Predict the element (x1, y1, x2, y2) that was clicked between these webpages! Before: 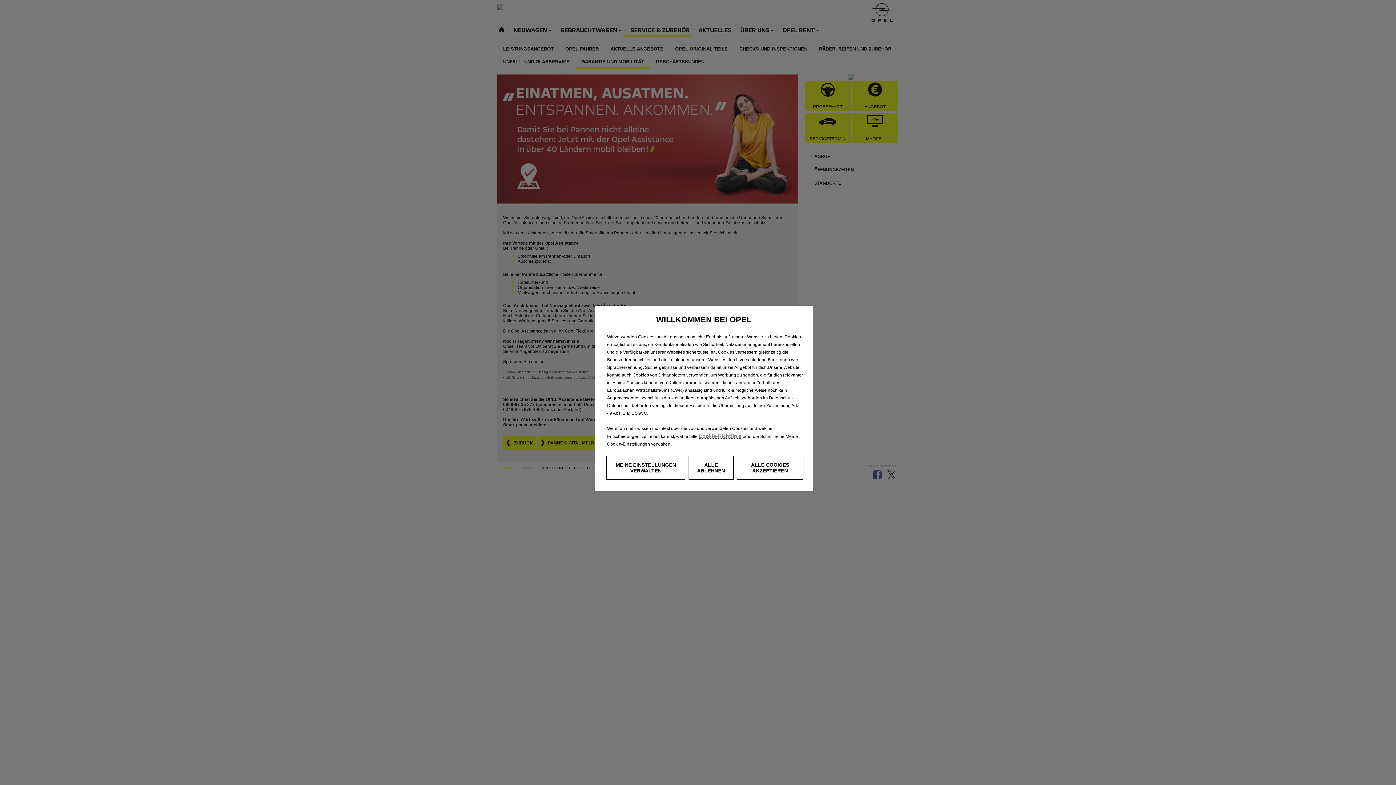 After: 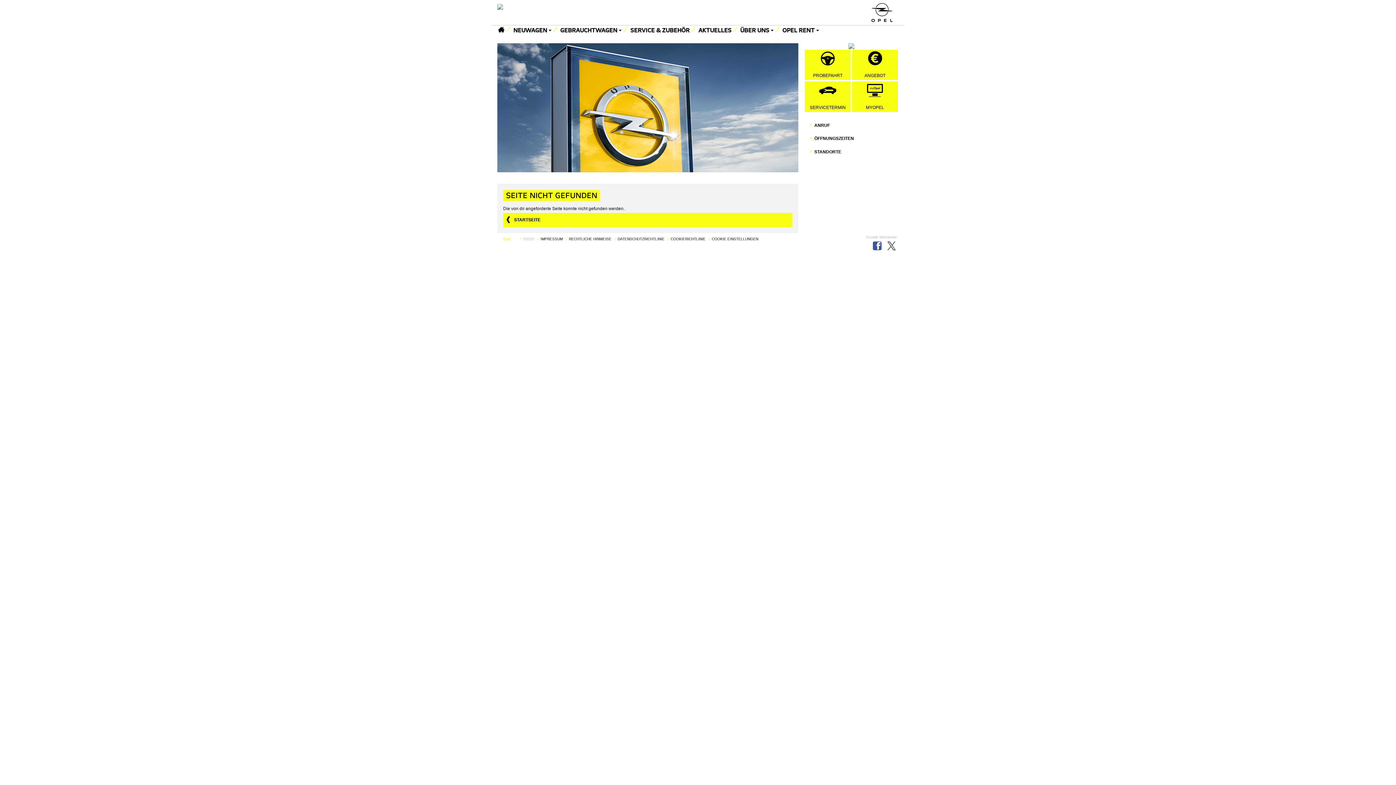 Action: label: Cookie-Richtlinie bbox: (698, 433, 741, 439)